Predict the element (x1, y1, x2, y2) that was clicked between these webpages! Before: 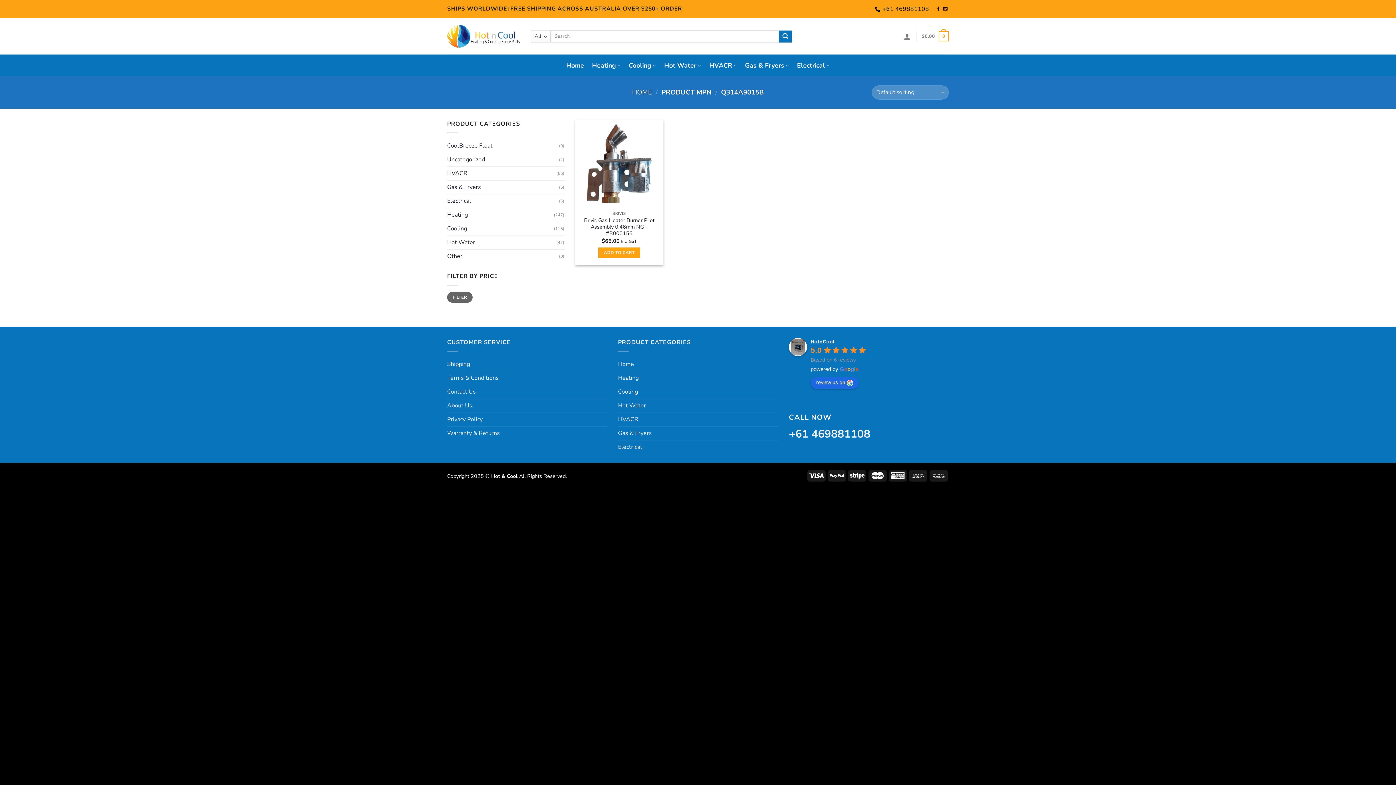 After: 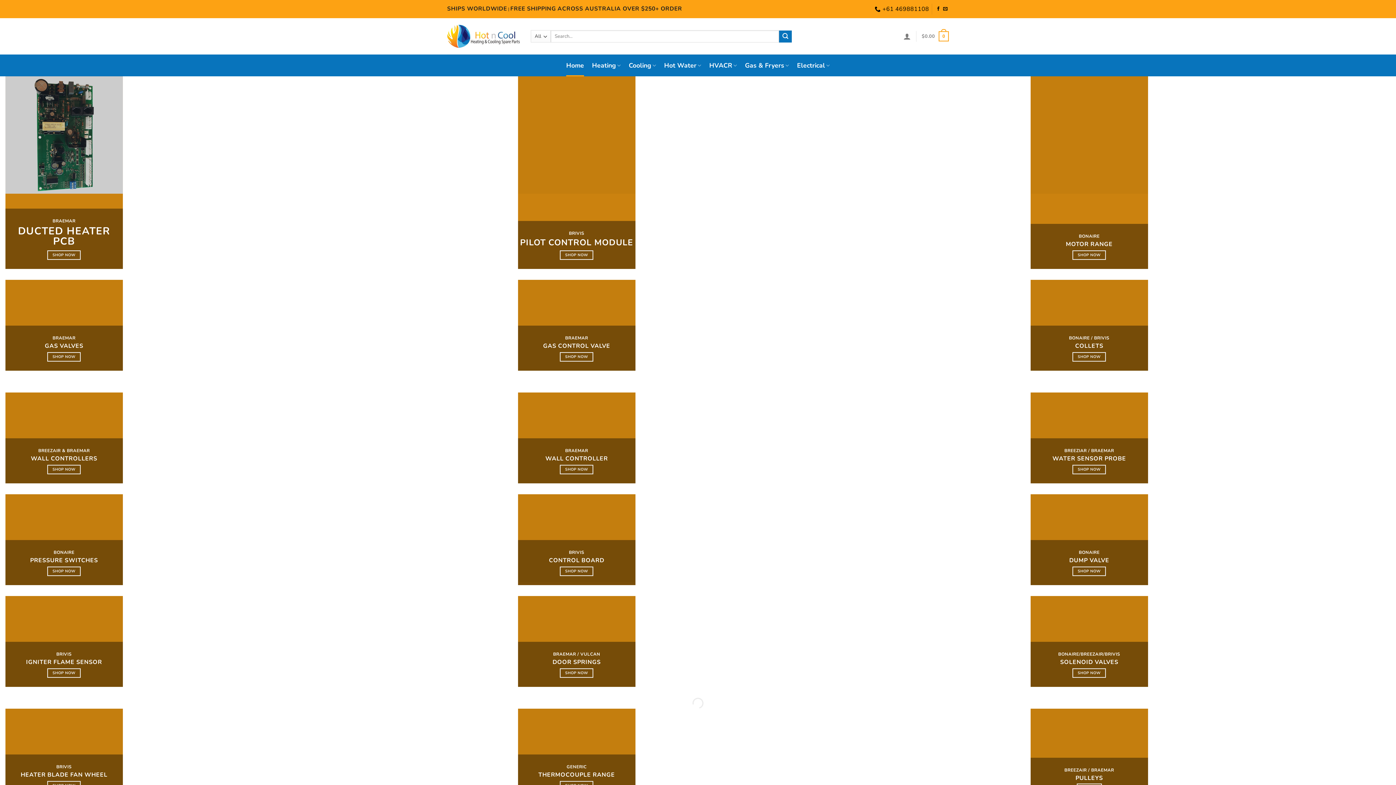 Action: bbox: (632, 87, 652, 96) label: HOME